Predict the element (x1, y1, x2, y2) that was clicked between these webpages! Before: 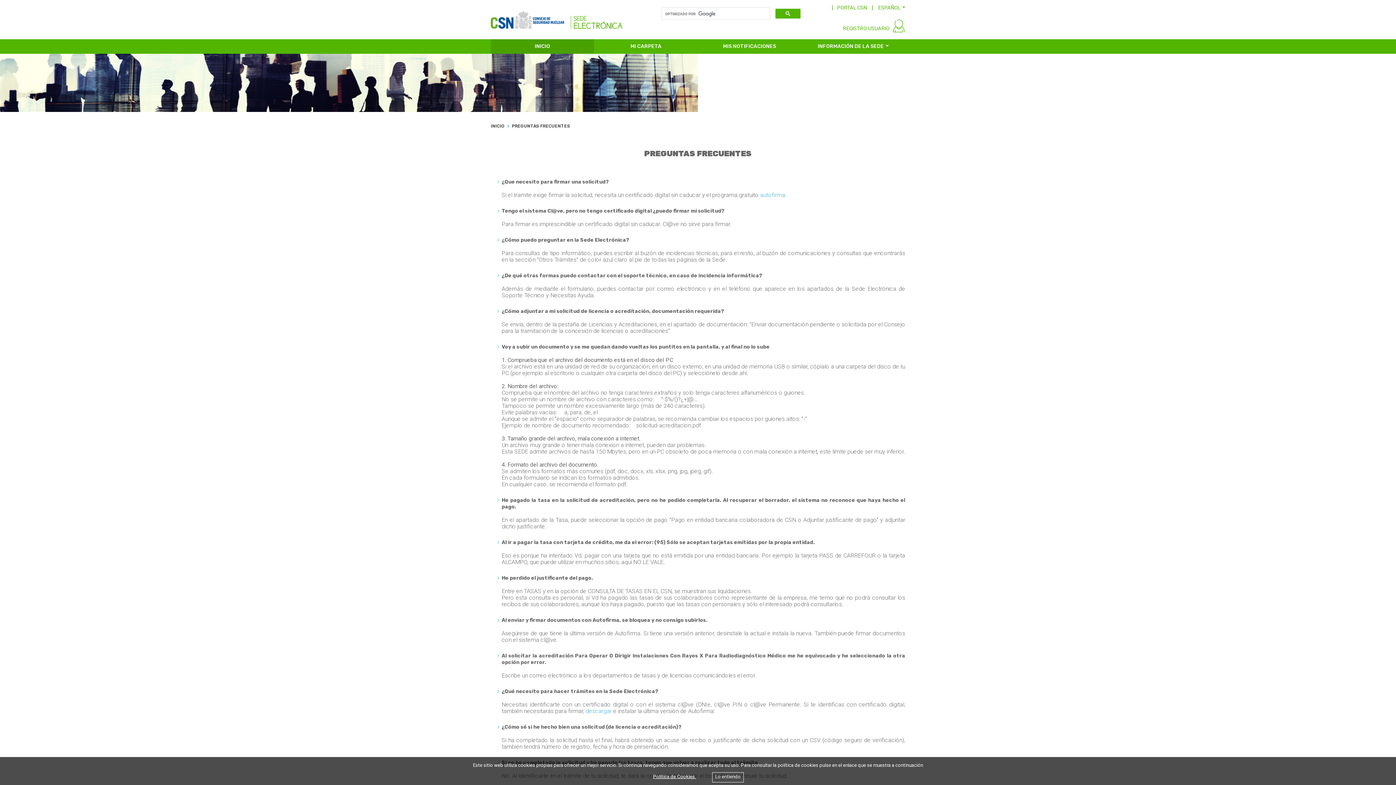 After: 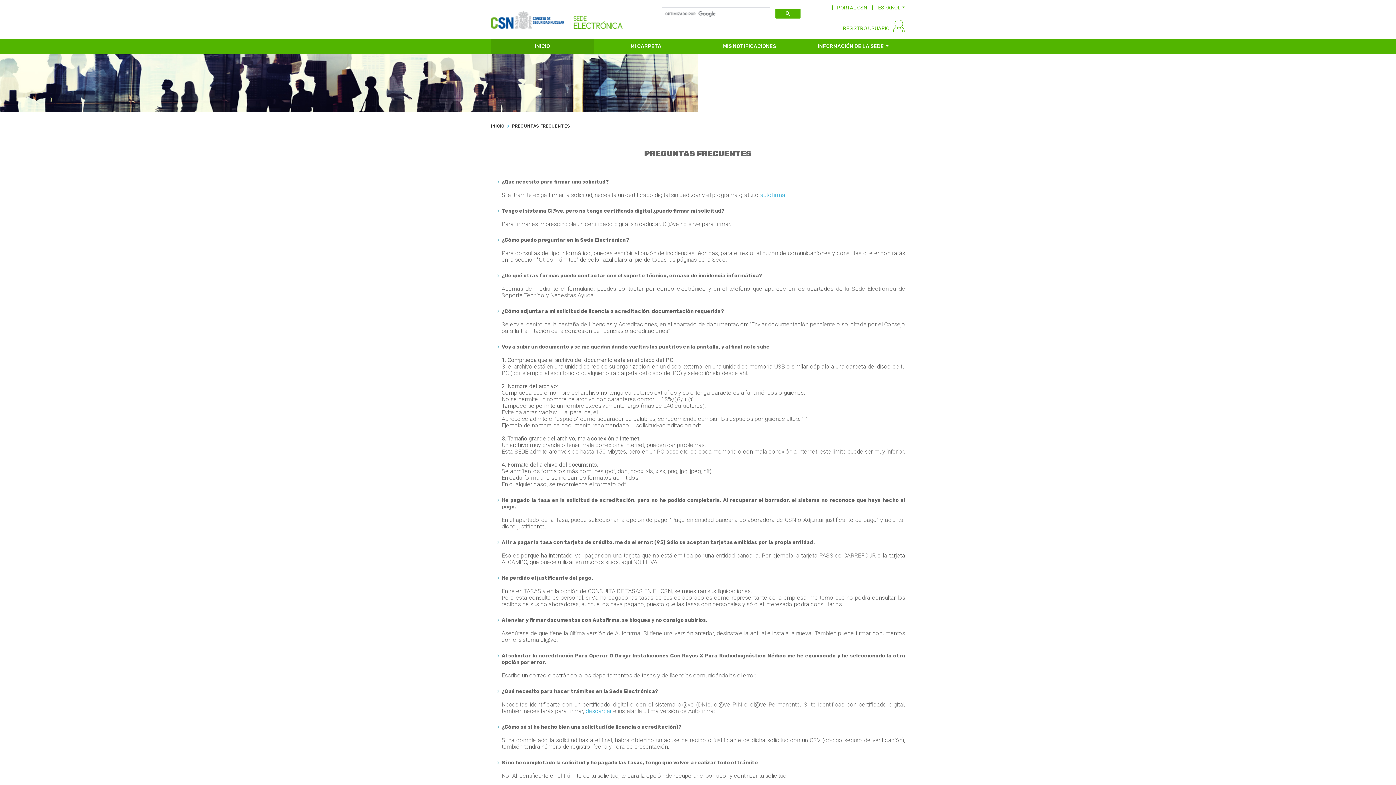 Action: label: Lo entiendo bbox: (712, 772, 743, 782)